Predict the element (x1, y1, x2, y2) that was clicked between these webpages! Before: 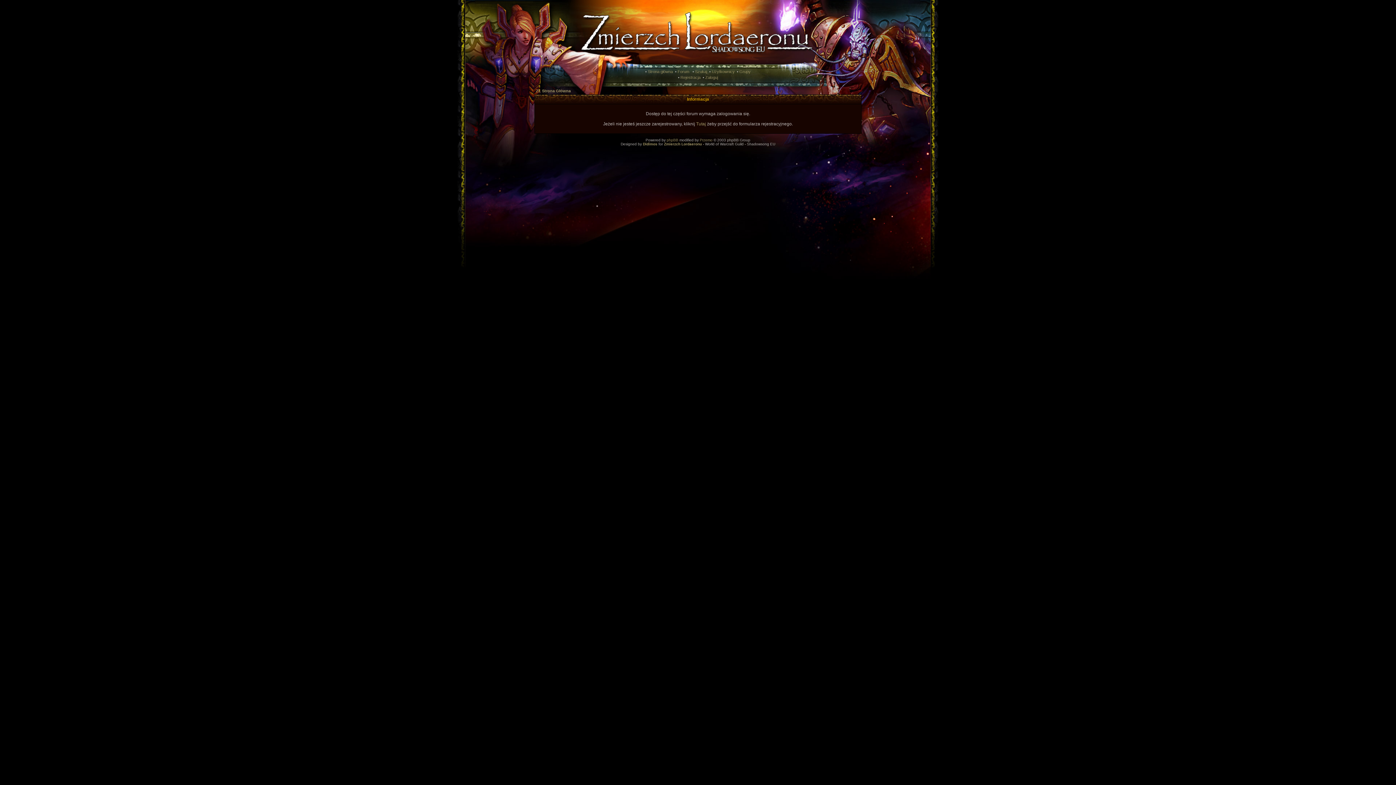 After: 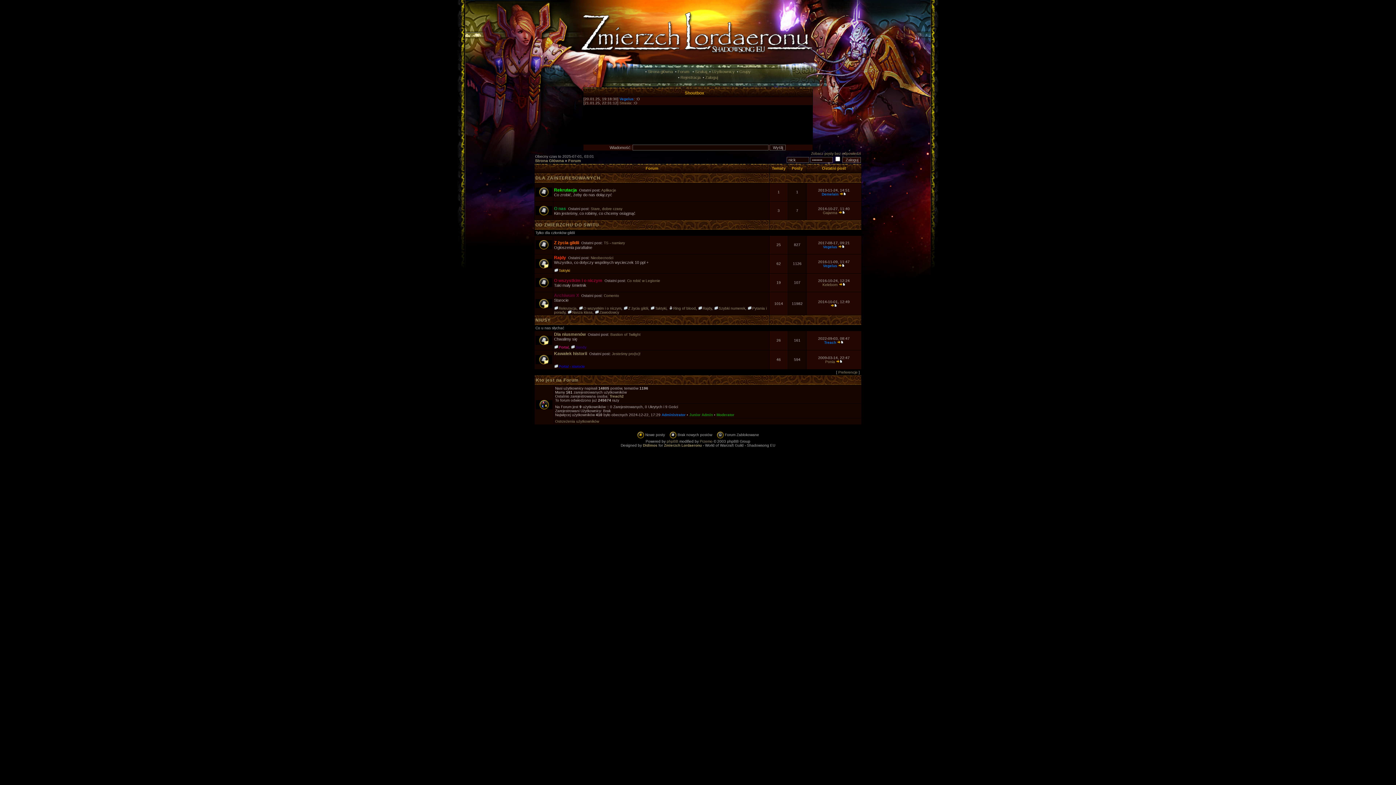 Action: bbox: (536, 88, 570, 93) label: ZL Strona Główna